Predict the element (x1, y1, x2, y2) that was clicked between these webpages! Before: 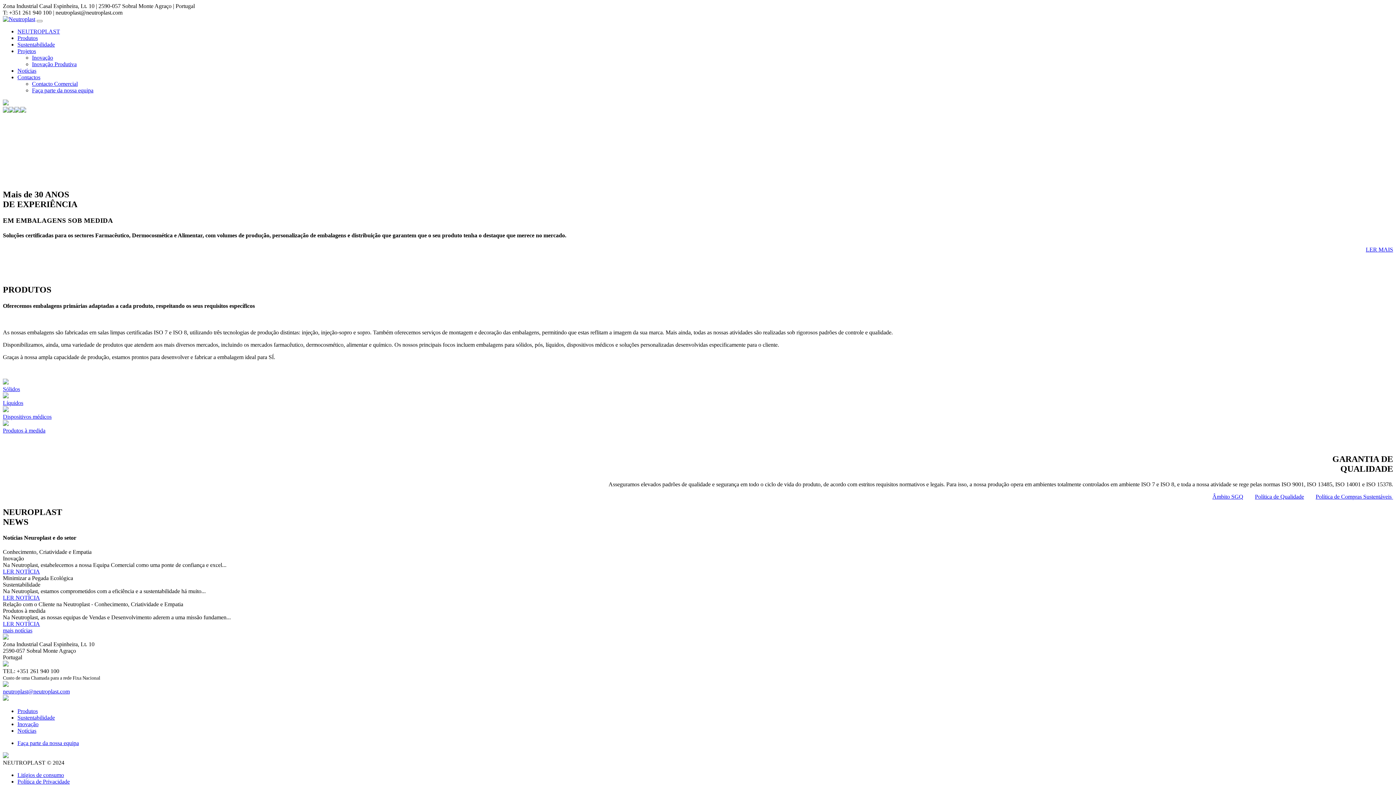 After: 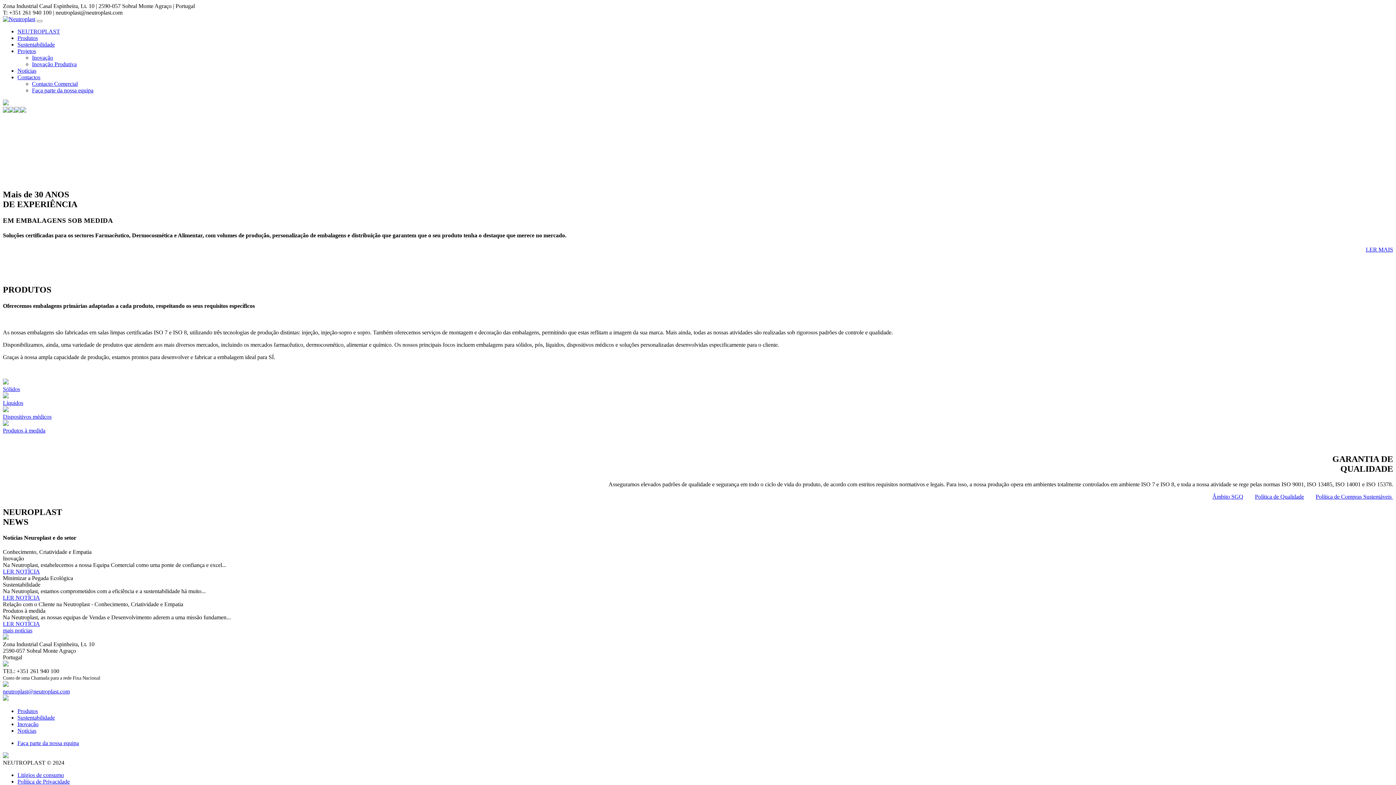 Action: bbox: (17, 41, 54, 47) label: Sustentabilidade